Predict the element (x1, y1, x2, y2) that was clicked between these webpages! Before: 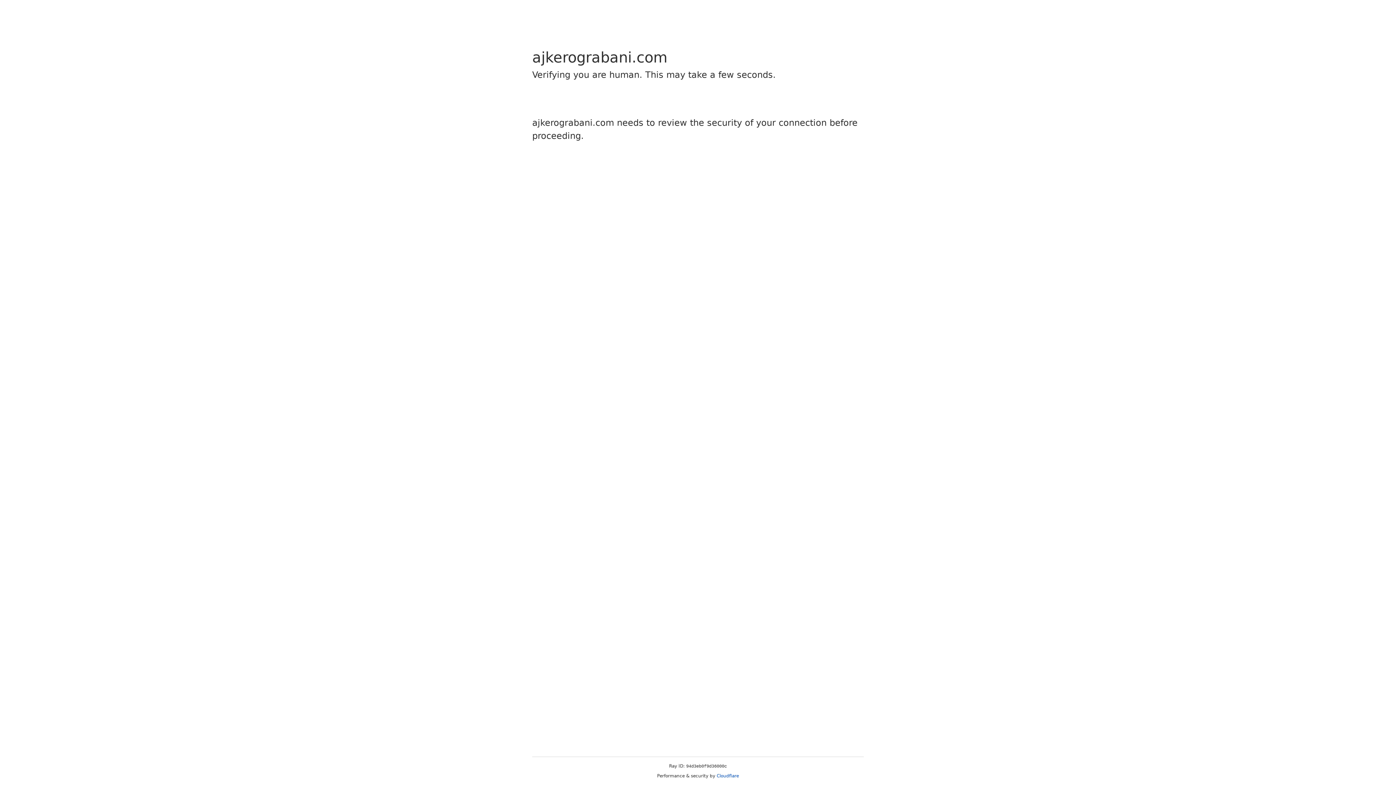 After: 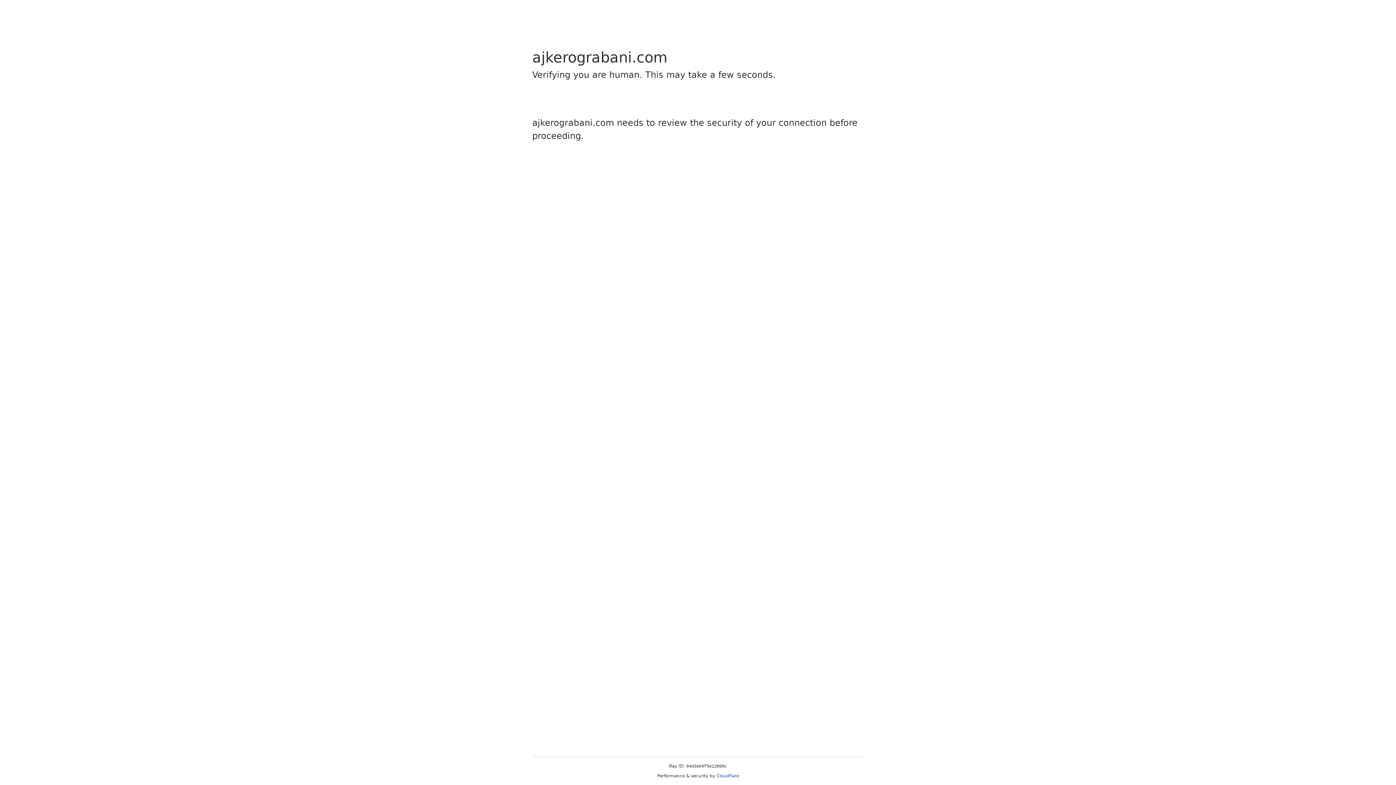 Action: label: Cloudflare bbox: (716, 773, 739, 778)